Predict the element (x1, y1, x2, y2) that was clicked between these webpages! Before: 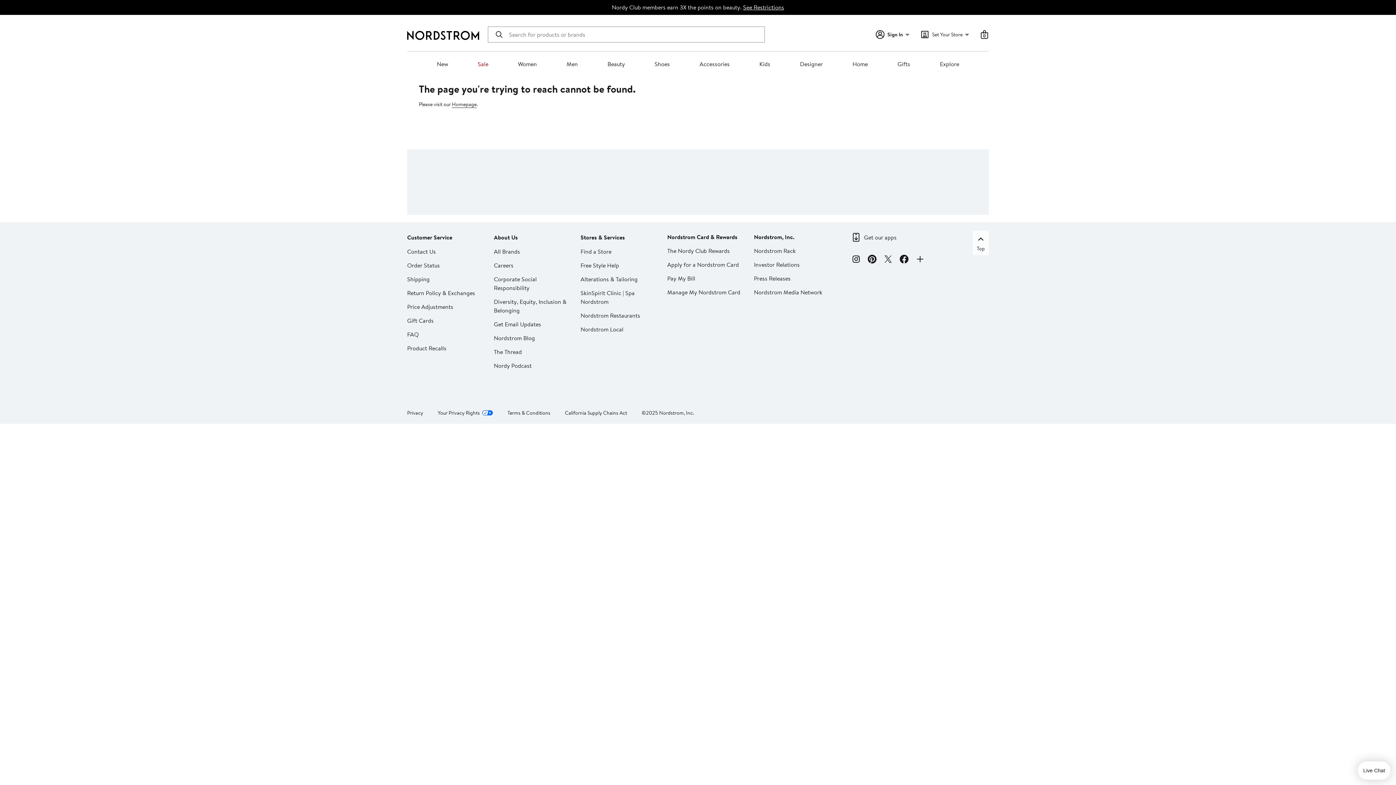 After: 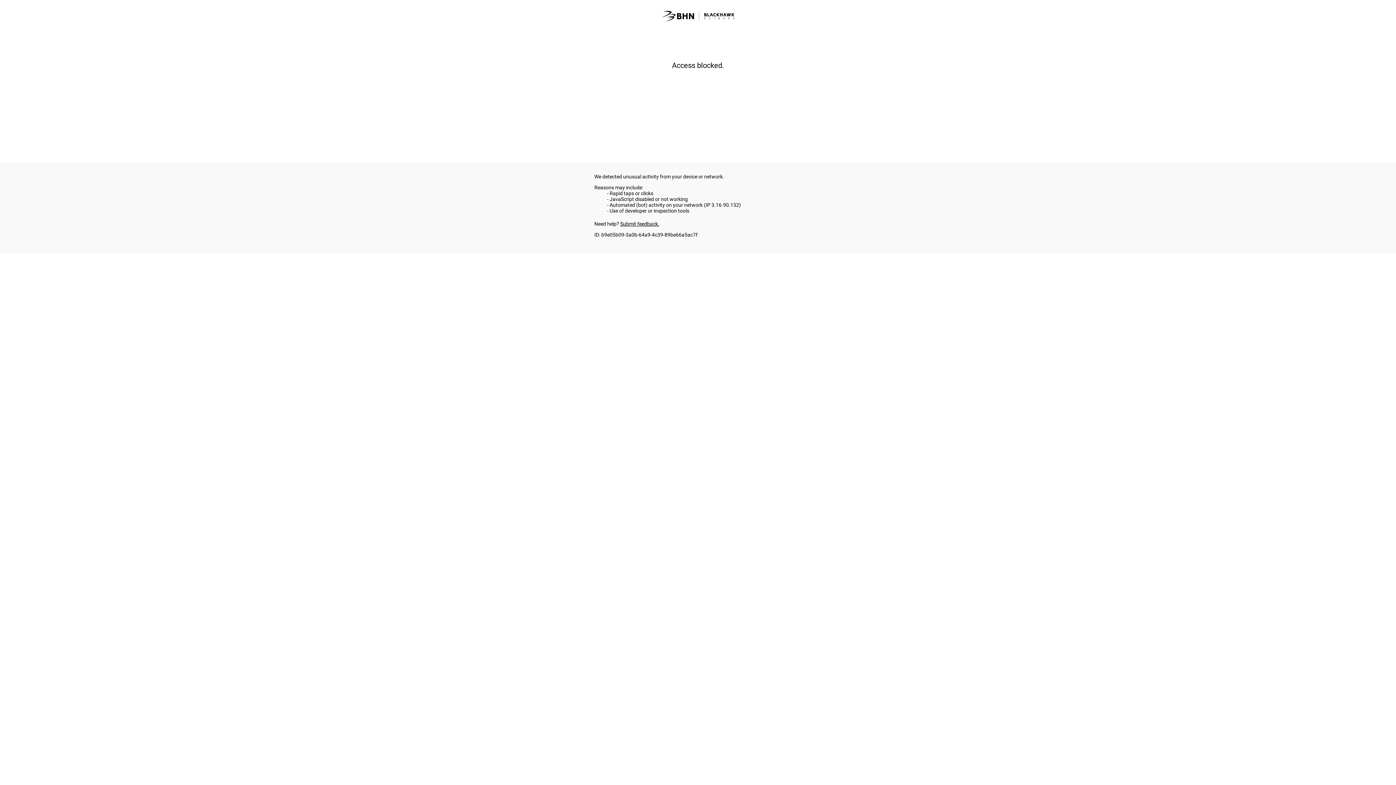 Action: bbox: (407, 316, 433, 324) label: Gift Cards